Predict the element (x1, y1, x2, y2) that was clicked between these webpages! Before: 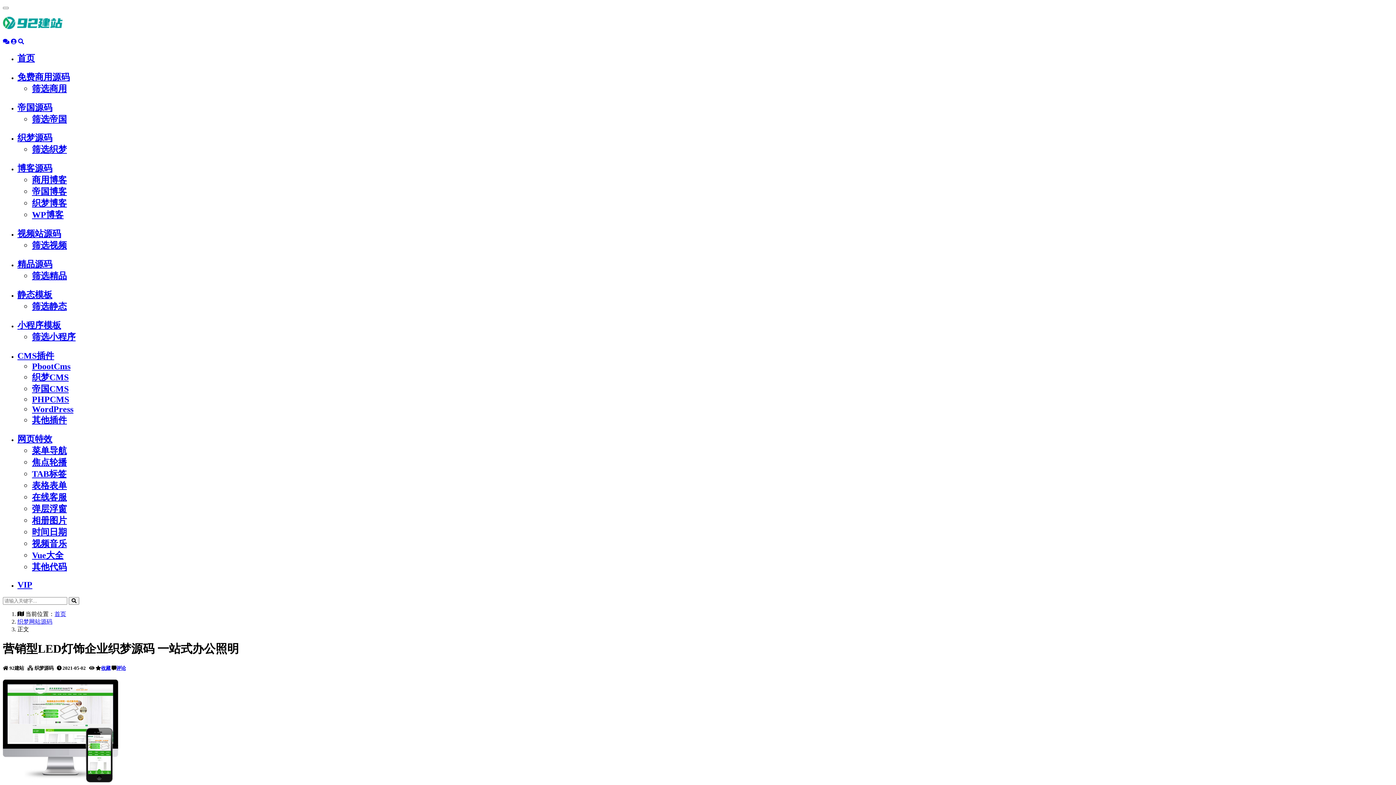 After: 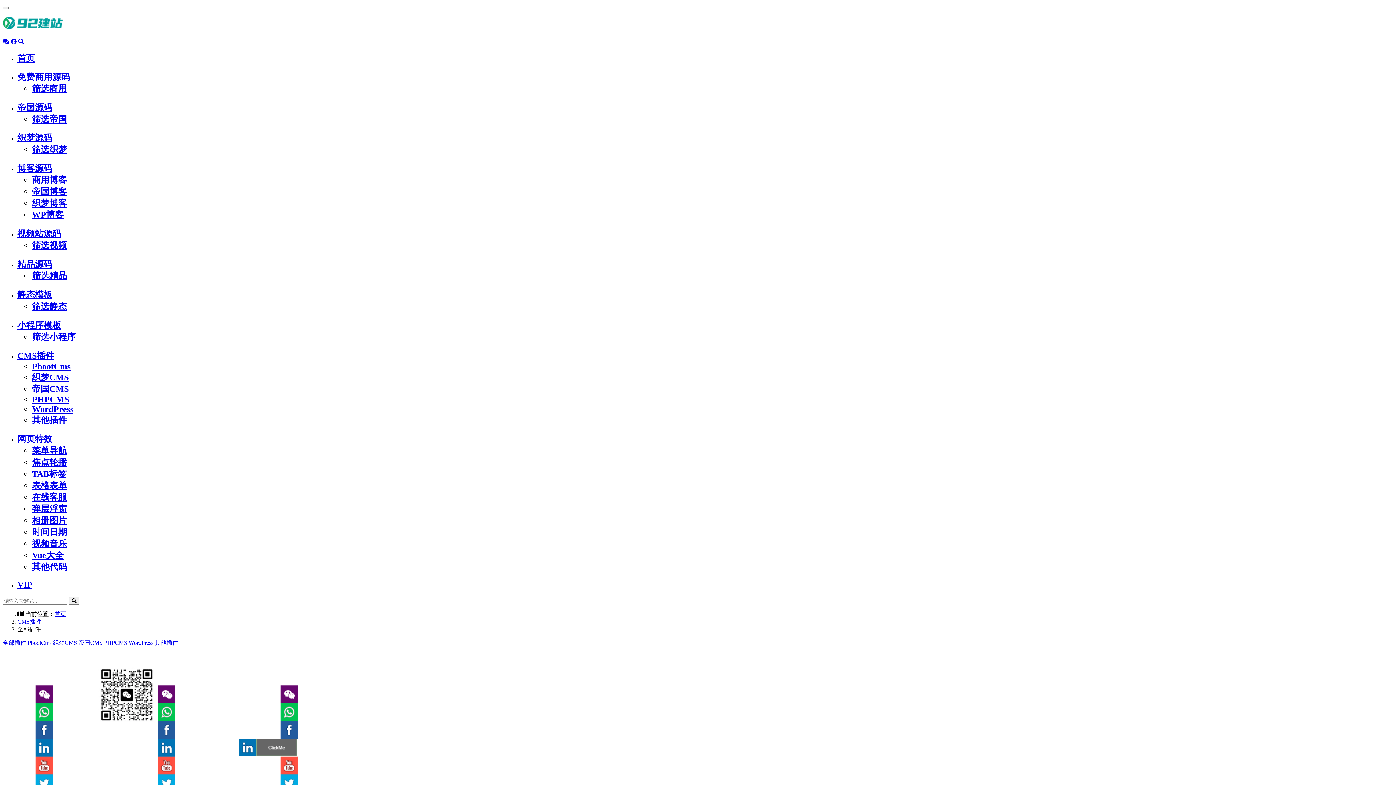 Action: bbox: (32, 361, 70, 371) label: PbootCms